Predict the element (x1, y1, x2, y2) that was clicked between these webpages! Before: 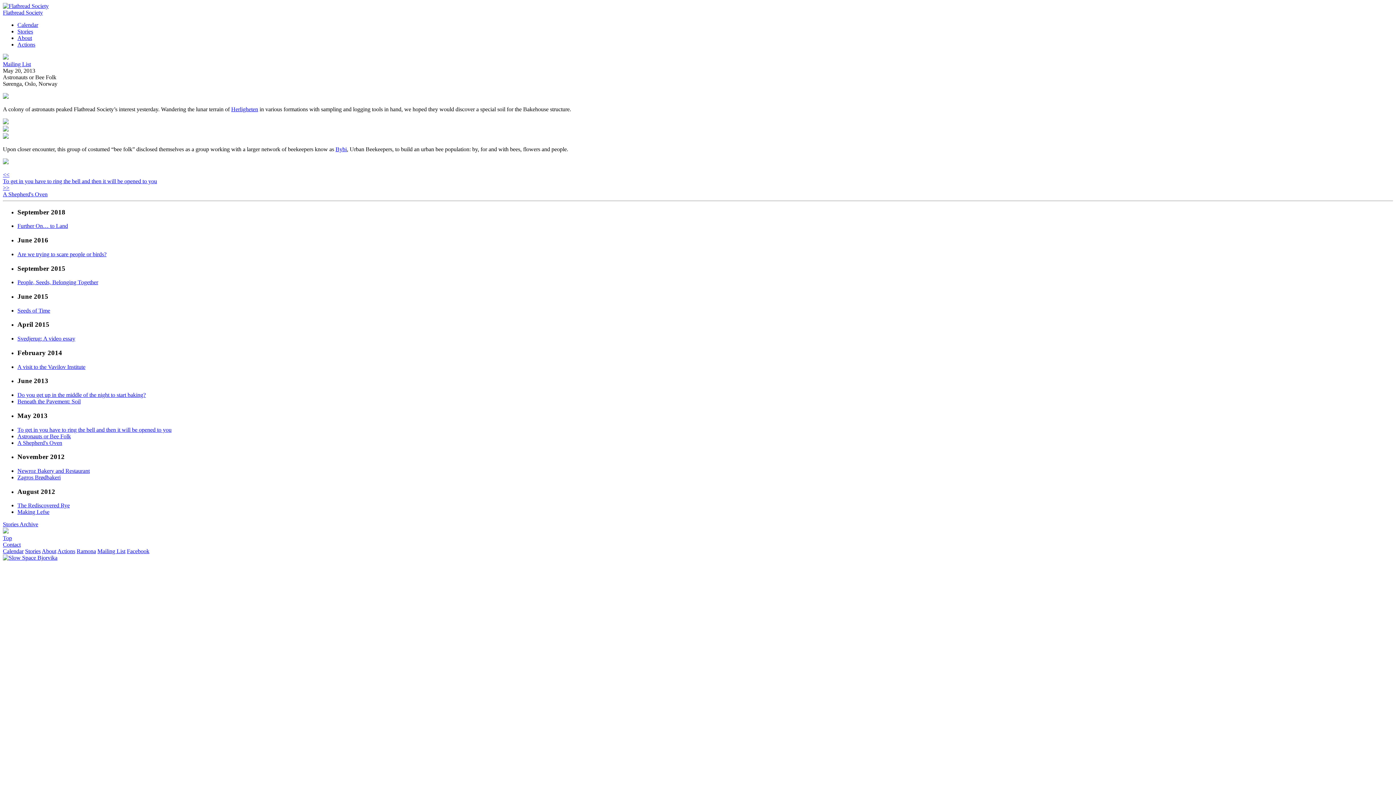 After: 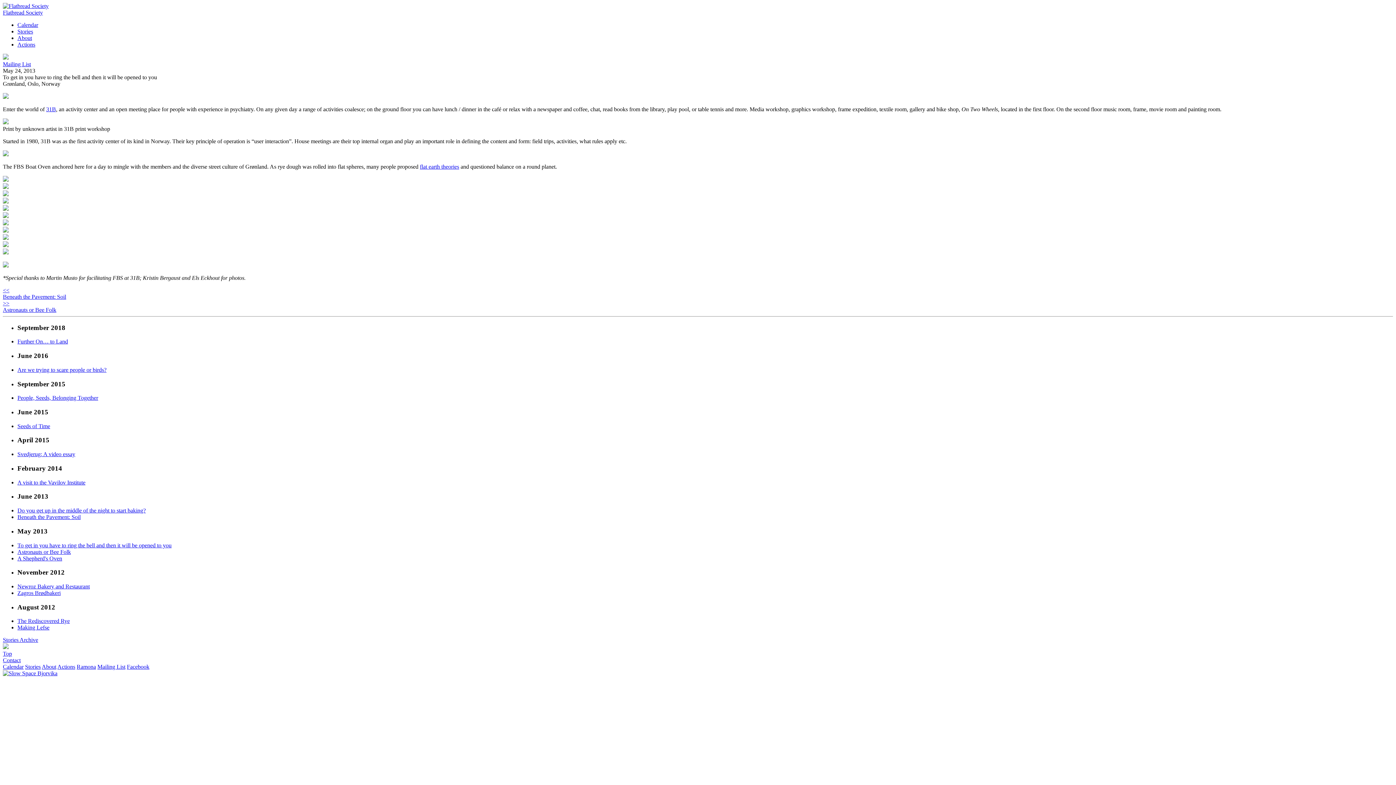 Action: label: To get in you have to ring the bell and then it will be opened to you bbox: (2, 178, 157, 184)